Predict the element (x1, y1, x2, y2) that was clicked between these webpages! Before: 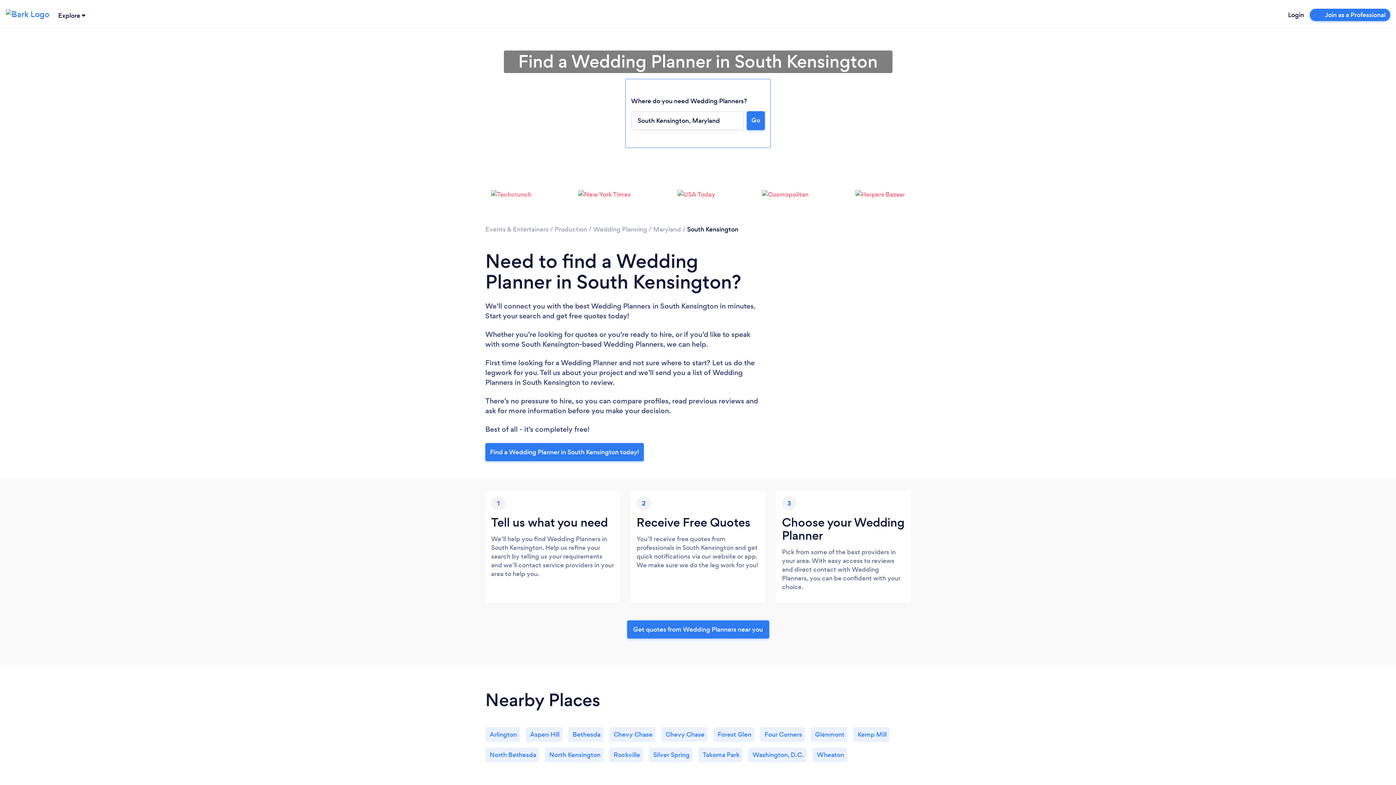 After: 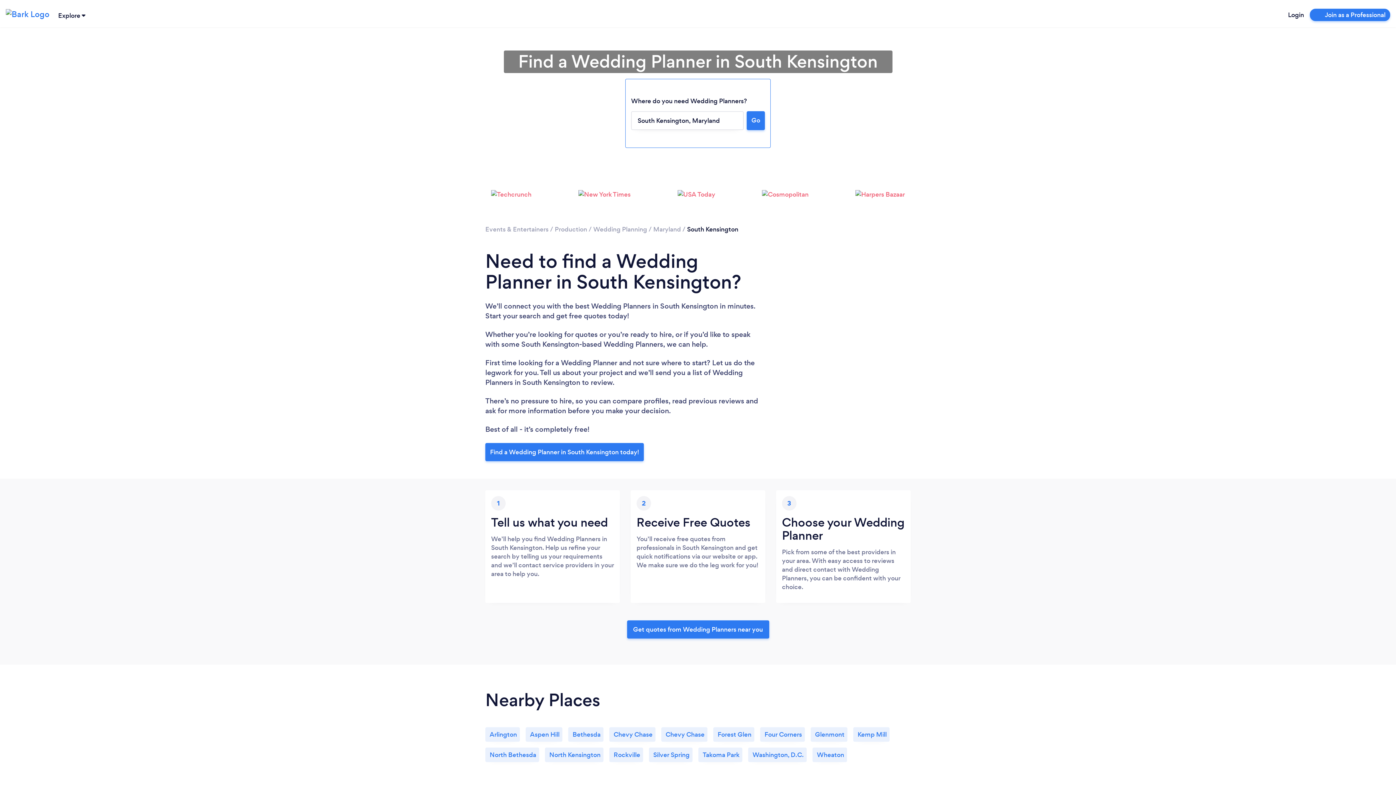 Action: label: Go bbox: (746, 111, 765, 130)